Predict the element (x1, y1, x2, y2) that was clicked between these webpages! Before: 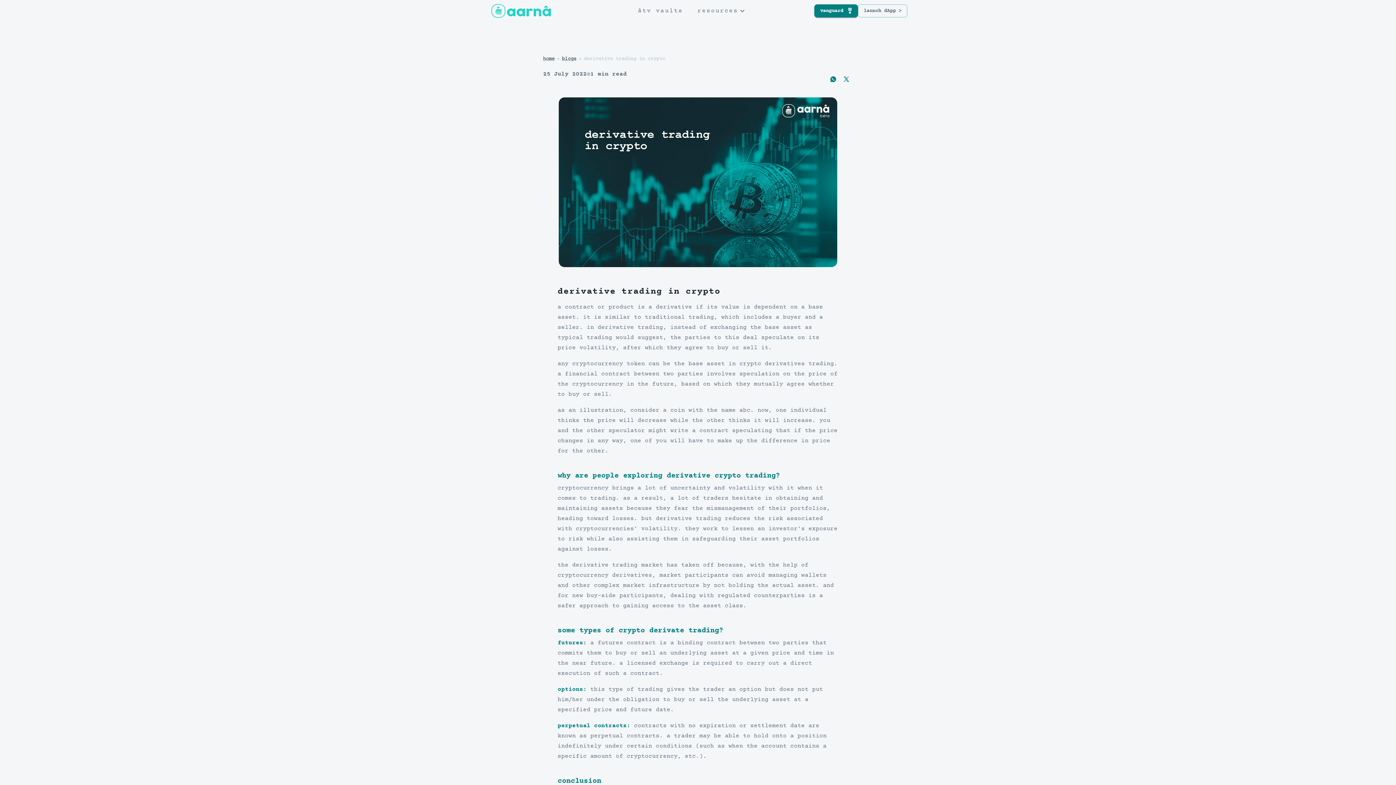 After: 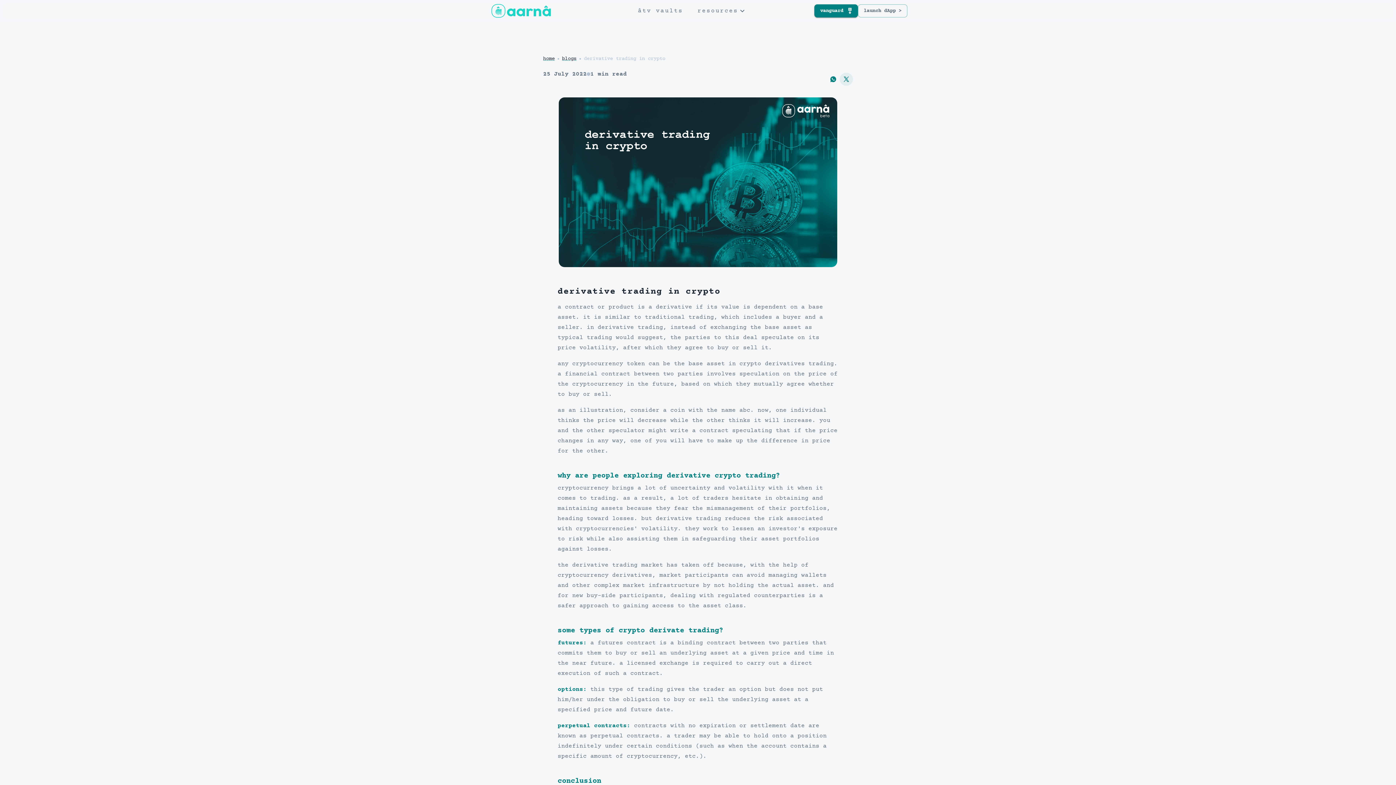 Action: bbox: (840, 72, 853, 85)